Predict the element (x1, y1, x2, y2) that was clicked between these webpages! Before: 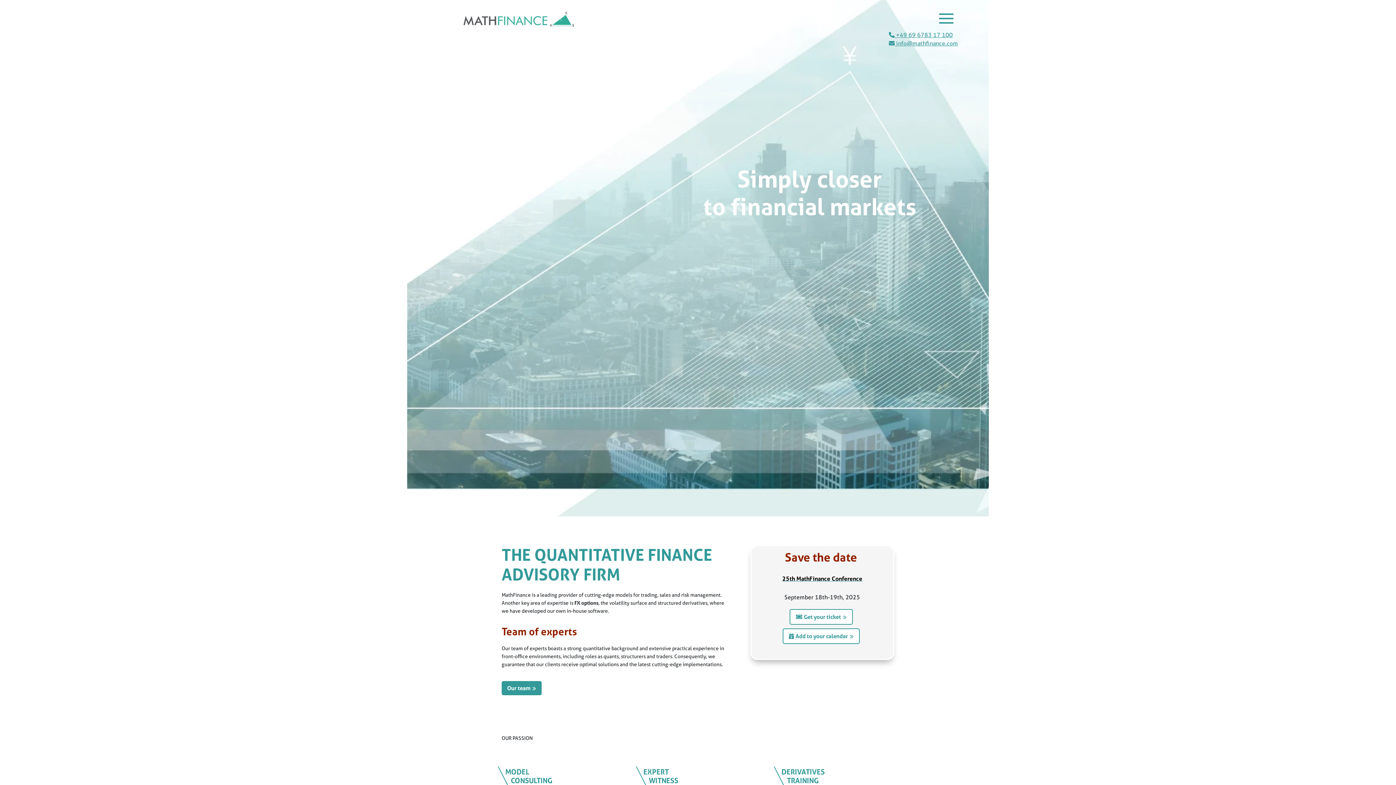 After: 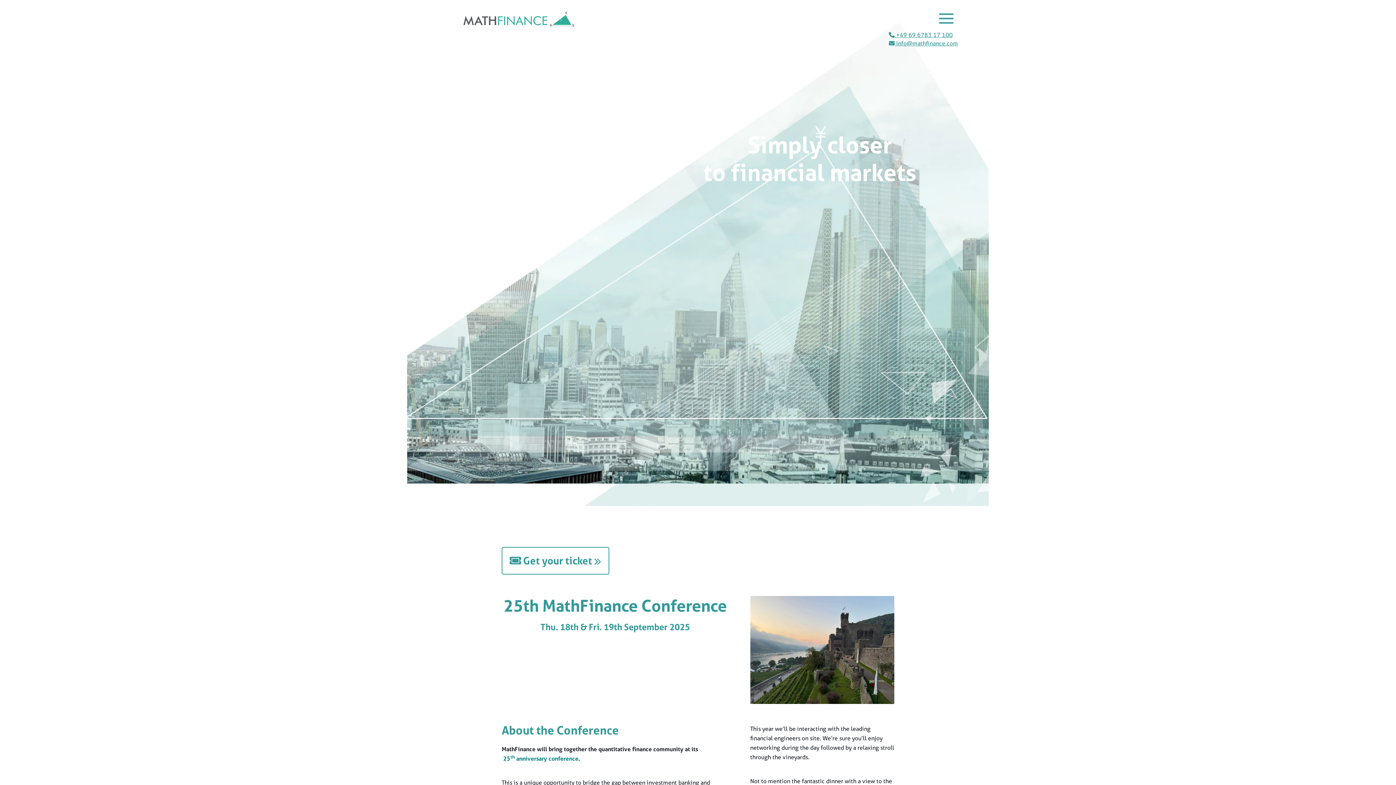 Action: bbox: (782, 575, 862, 582) label: 25th MathFinance Conference